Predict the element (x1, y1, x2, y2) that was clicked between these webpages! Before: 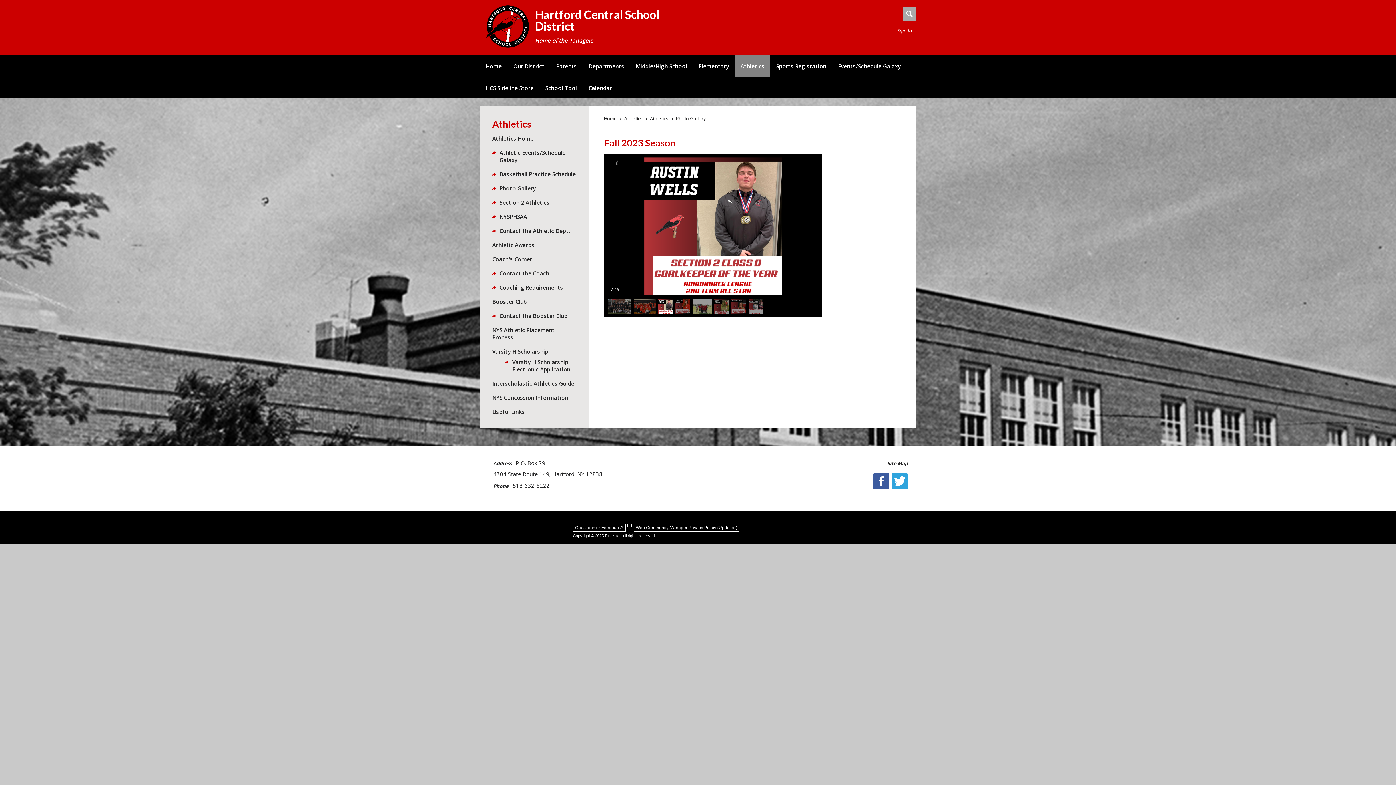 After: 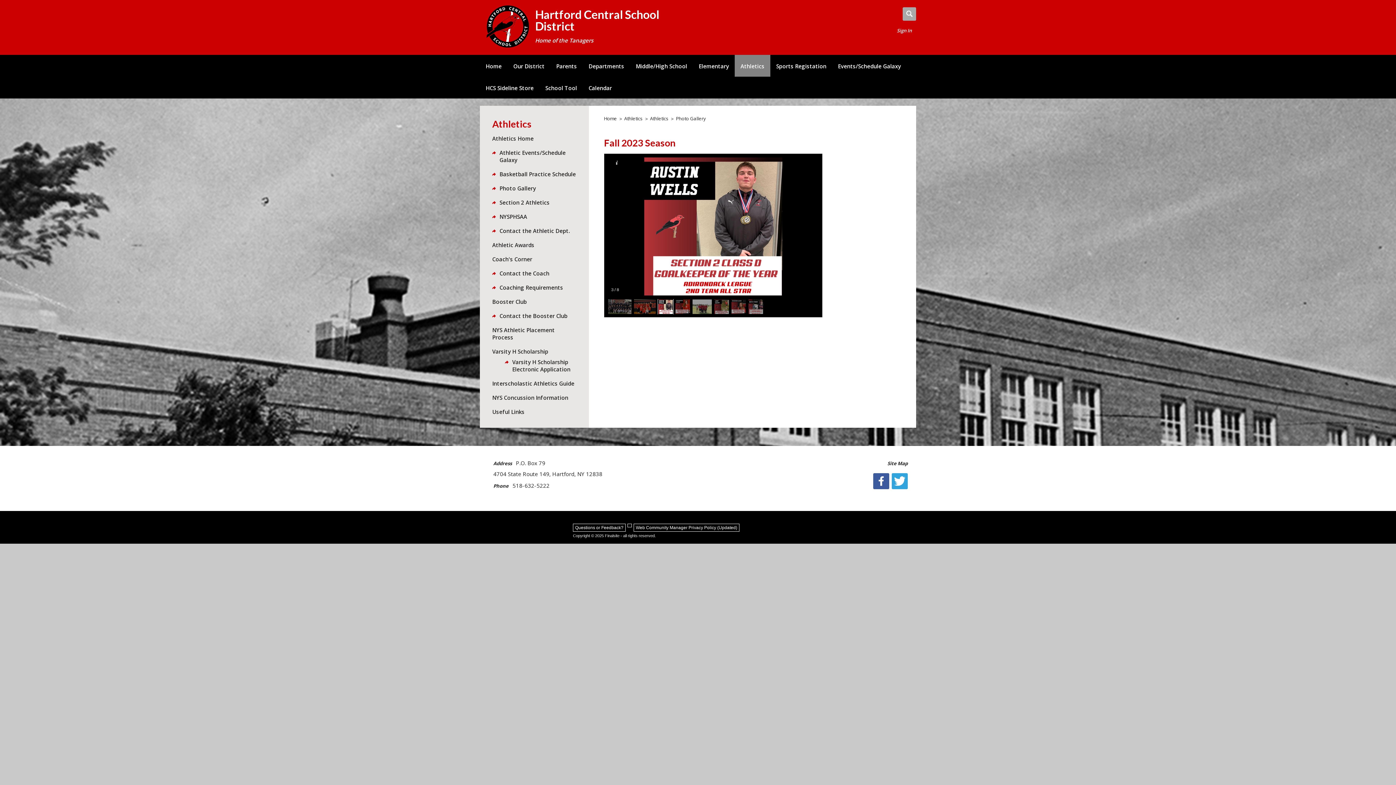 Action: bbox: (658, 299, 673, 314) label: Navigate to slide 3 of 8